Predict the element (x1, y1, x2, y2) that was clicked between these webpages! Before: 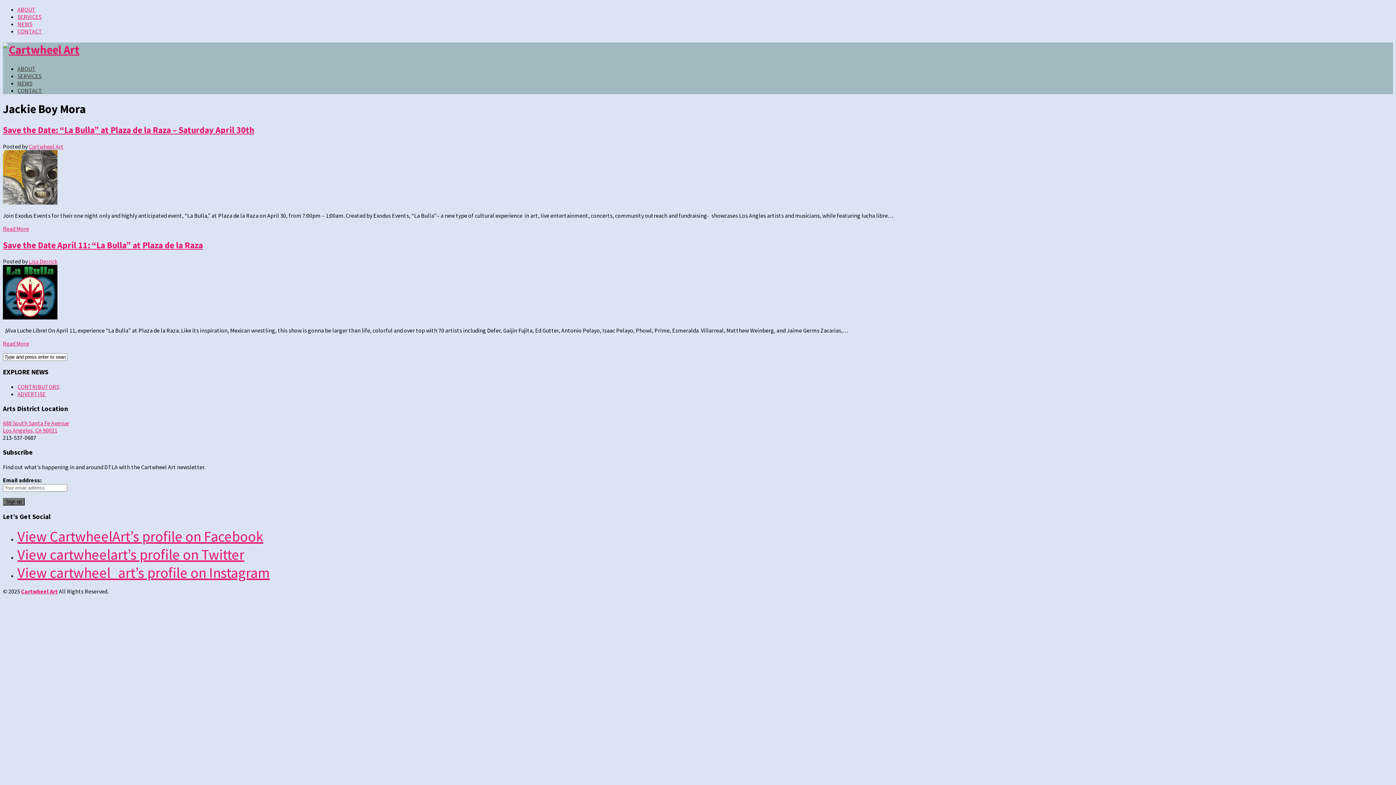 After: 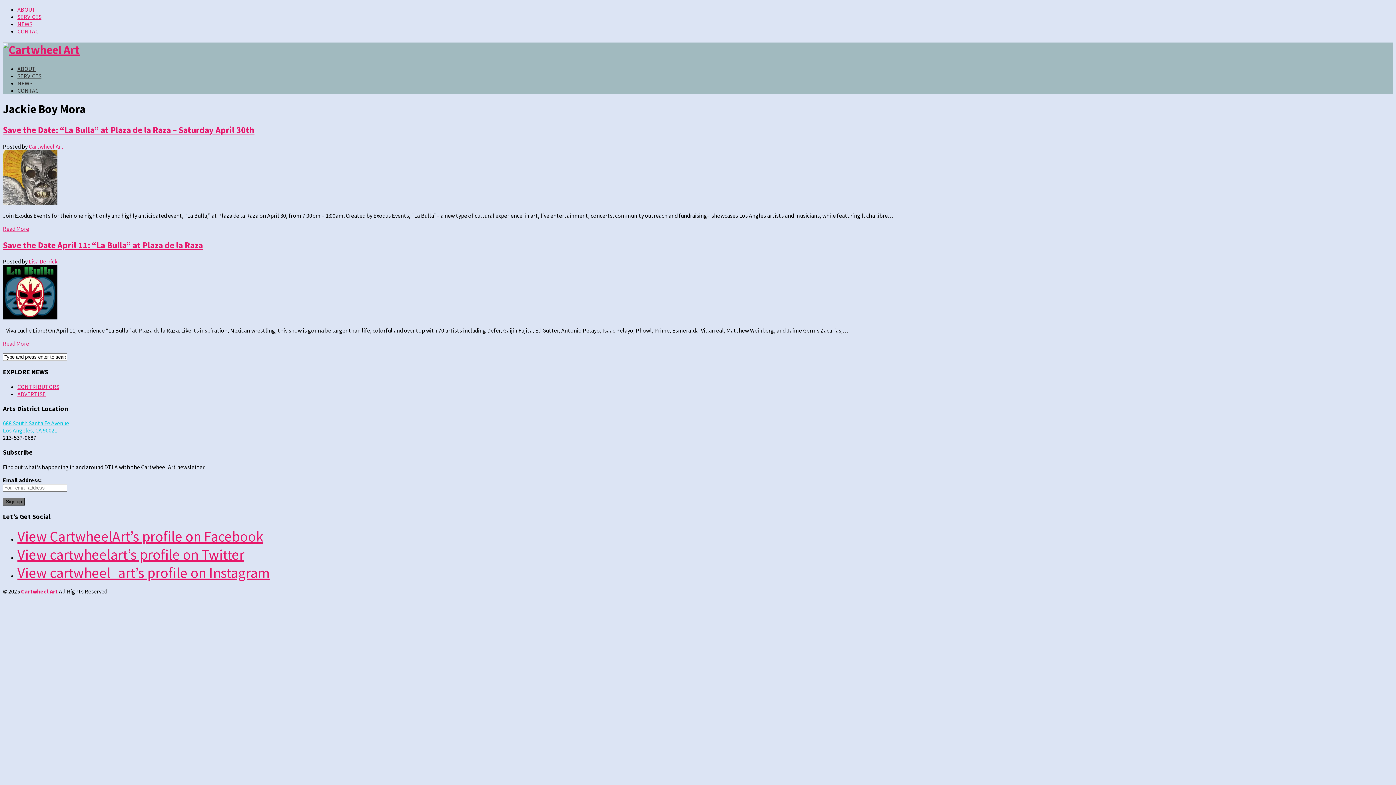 Action: label: 688 South Santa Fe Avenue
Los Angeles, CA 90021 bbox: (2, 419, 69, 434)